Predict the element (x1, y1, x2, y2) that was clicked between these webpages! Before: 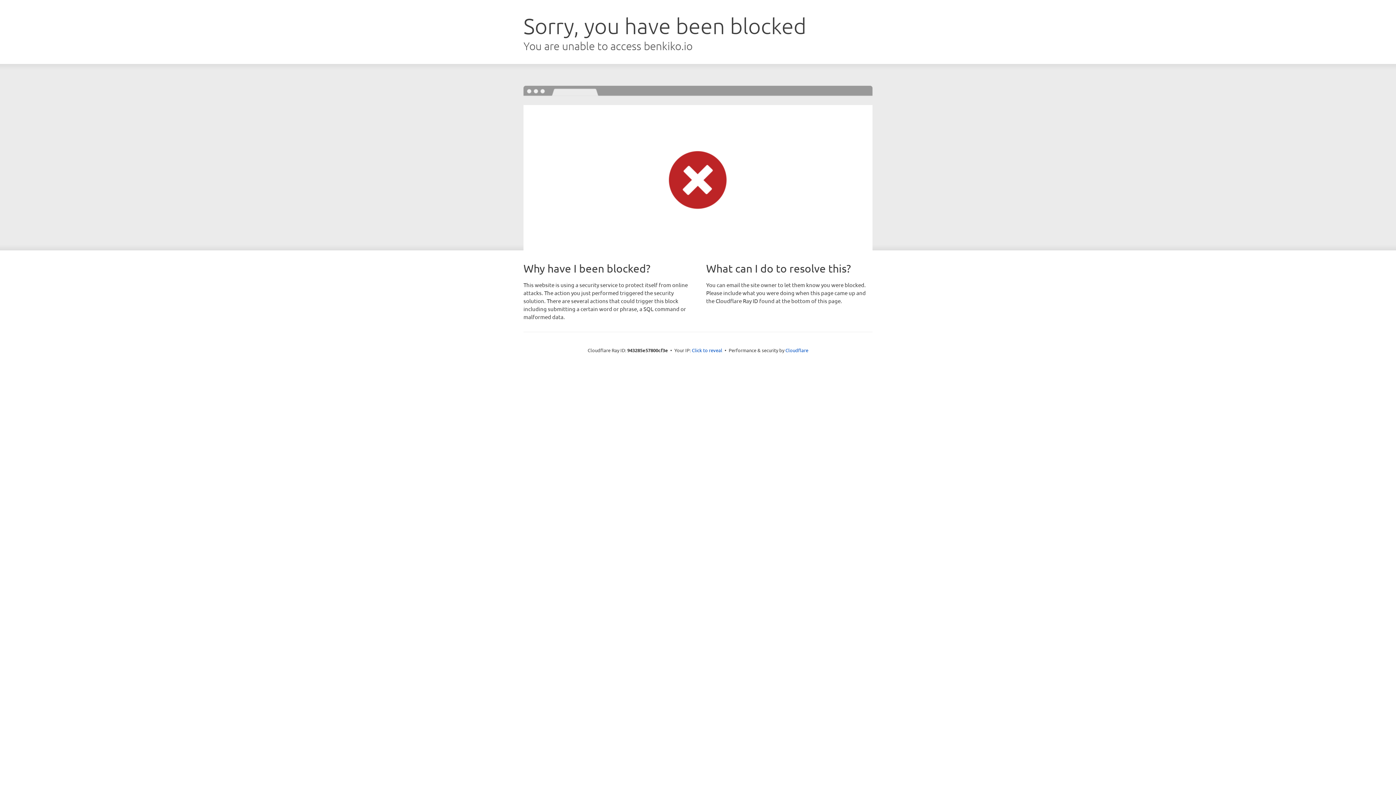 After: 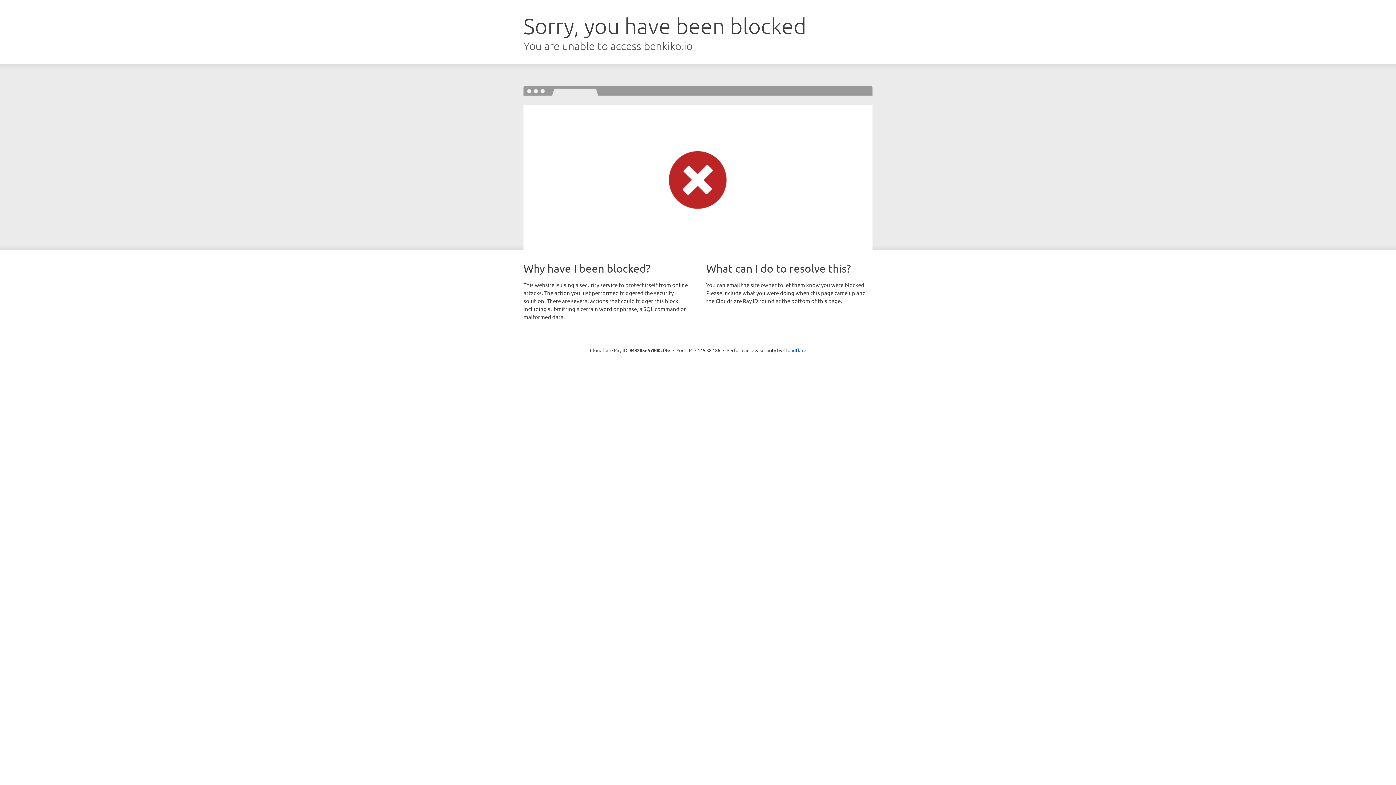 Action: label: Click to reveal bbox: (692, 346, 722, 353)